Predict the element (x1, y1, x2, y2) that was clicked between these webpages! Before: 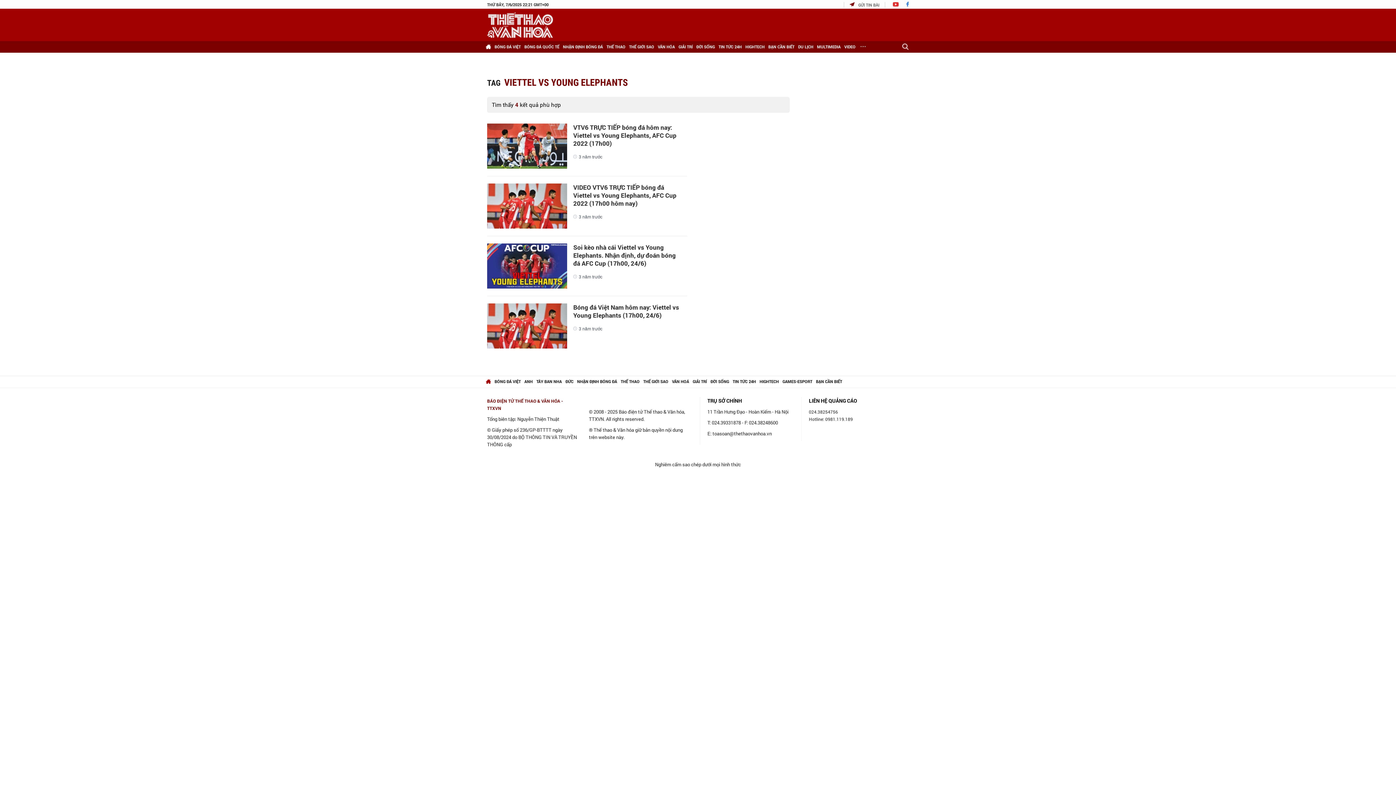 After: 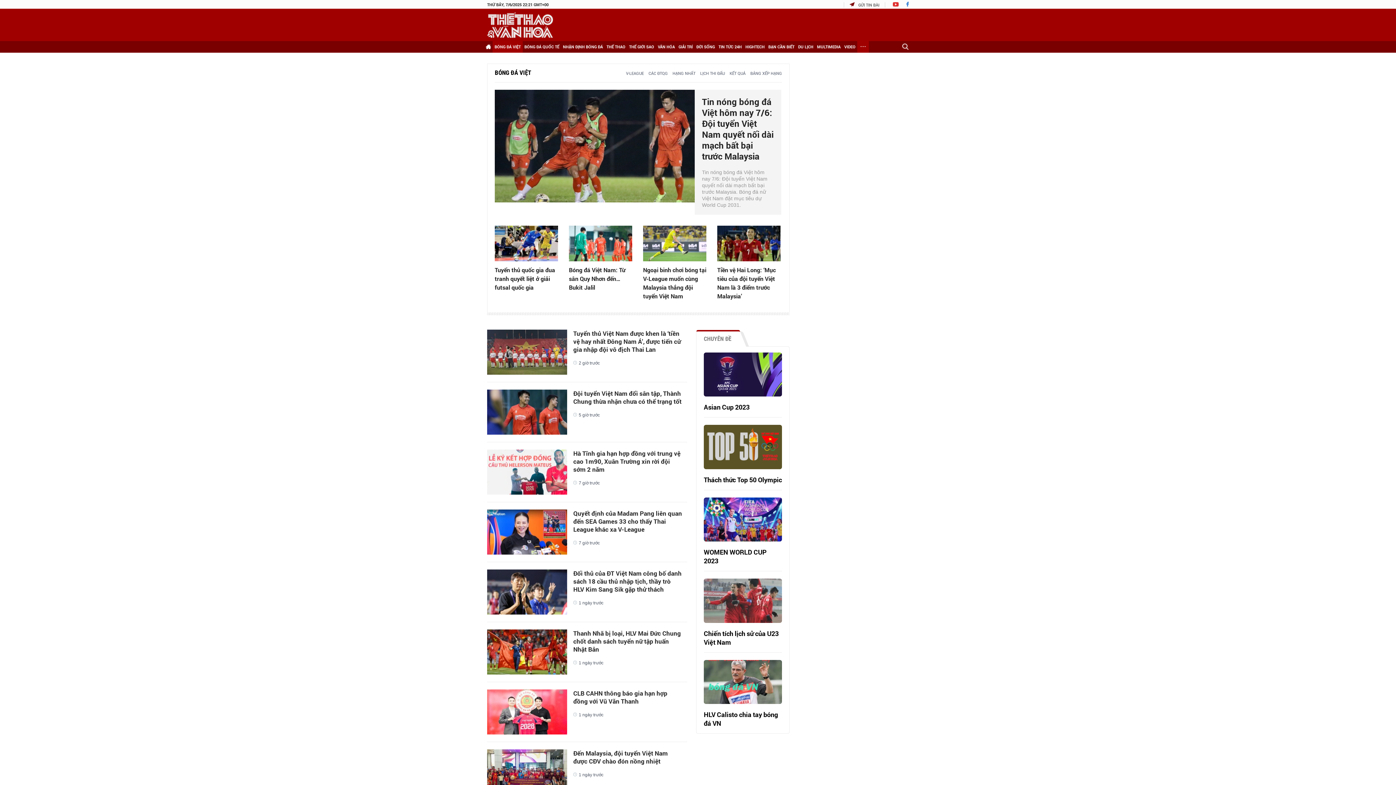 Action: label: BÓNG ĐÁ VIỆT bbox: (492, 376, 522, 387)